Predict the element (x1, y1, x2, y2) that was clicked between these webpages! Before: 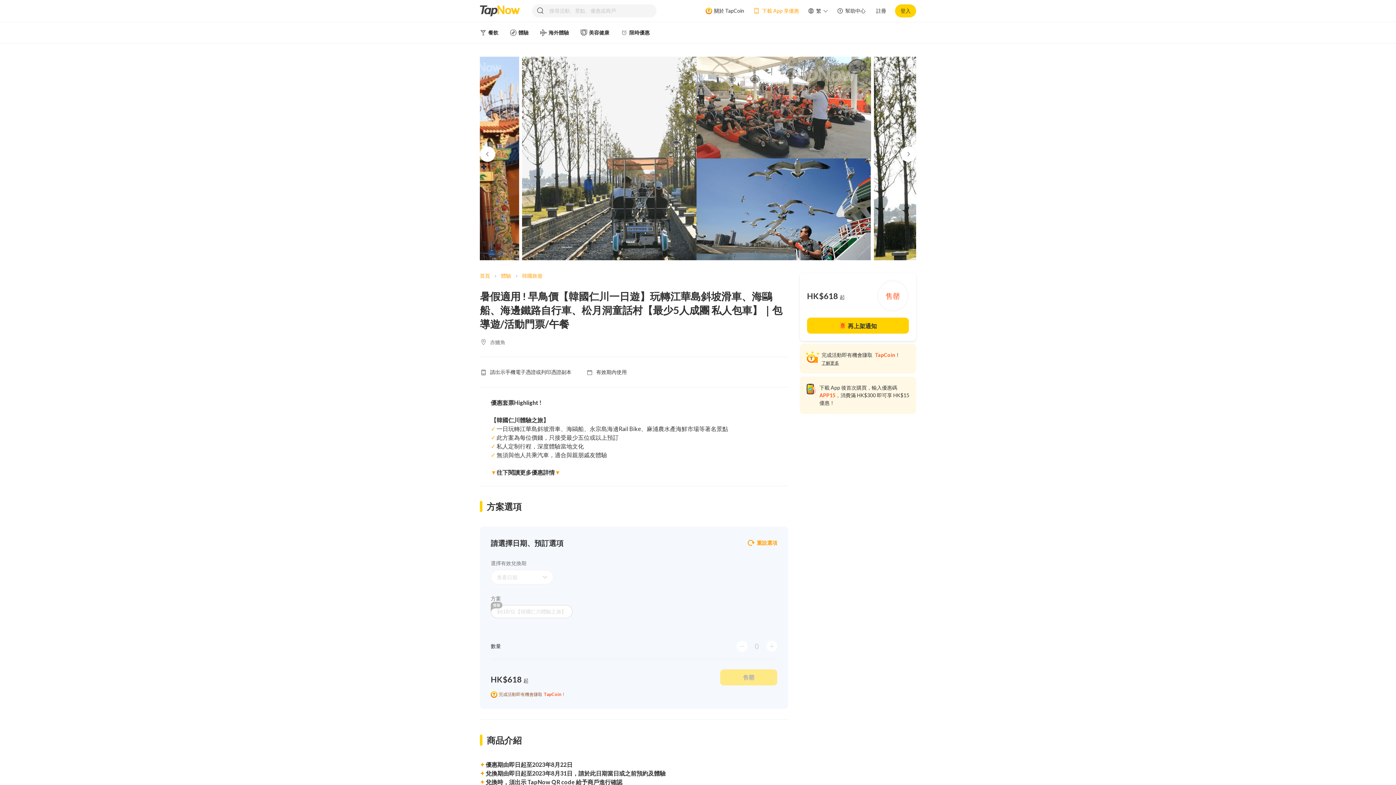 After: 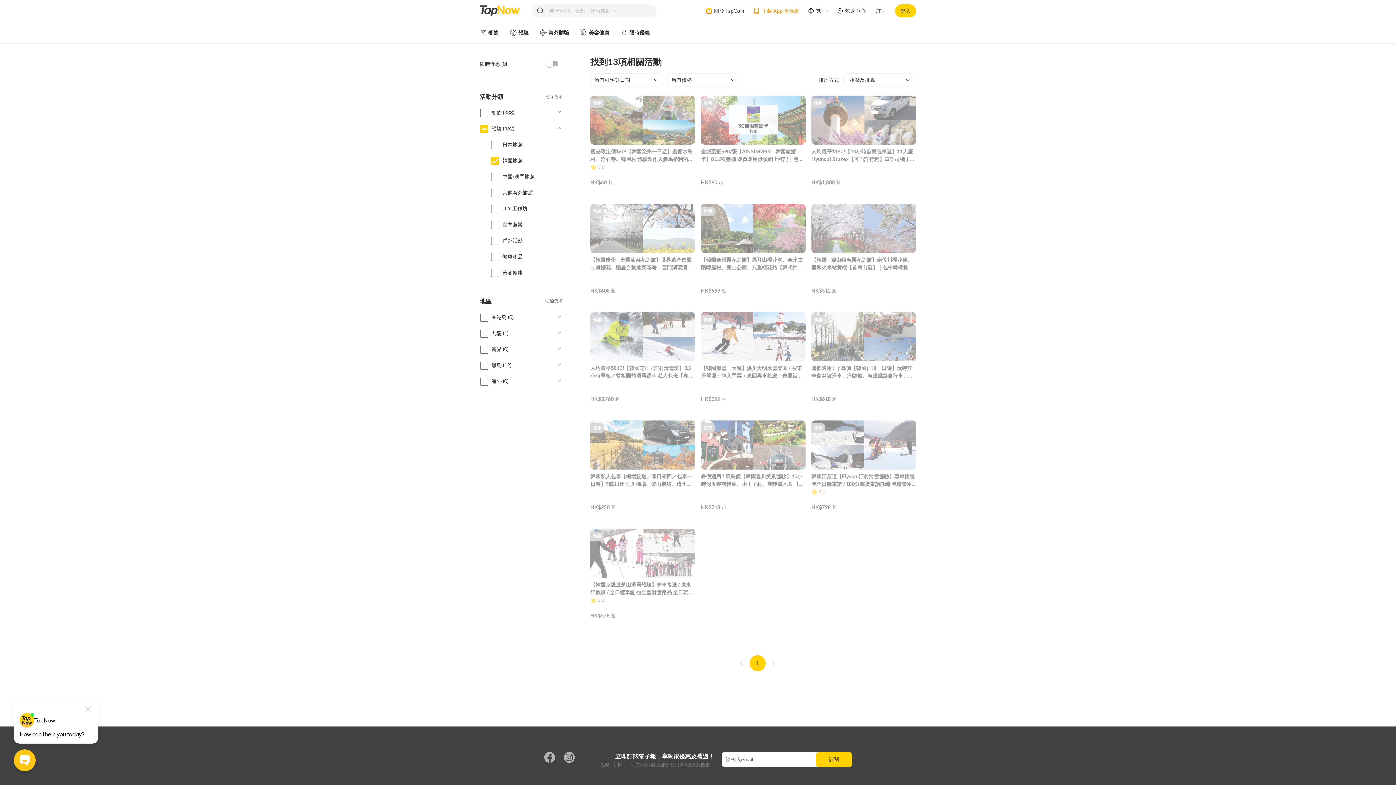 Action: bbox: (522, 272, 542, 279) label: 韓國旅遊